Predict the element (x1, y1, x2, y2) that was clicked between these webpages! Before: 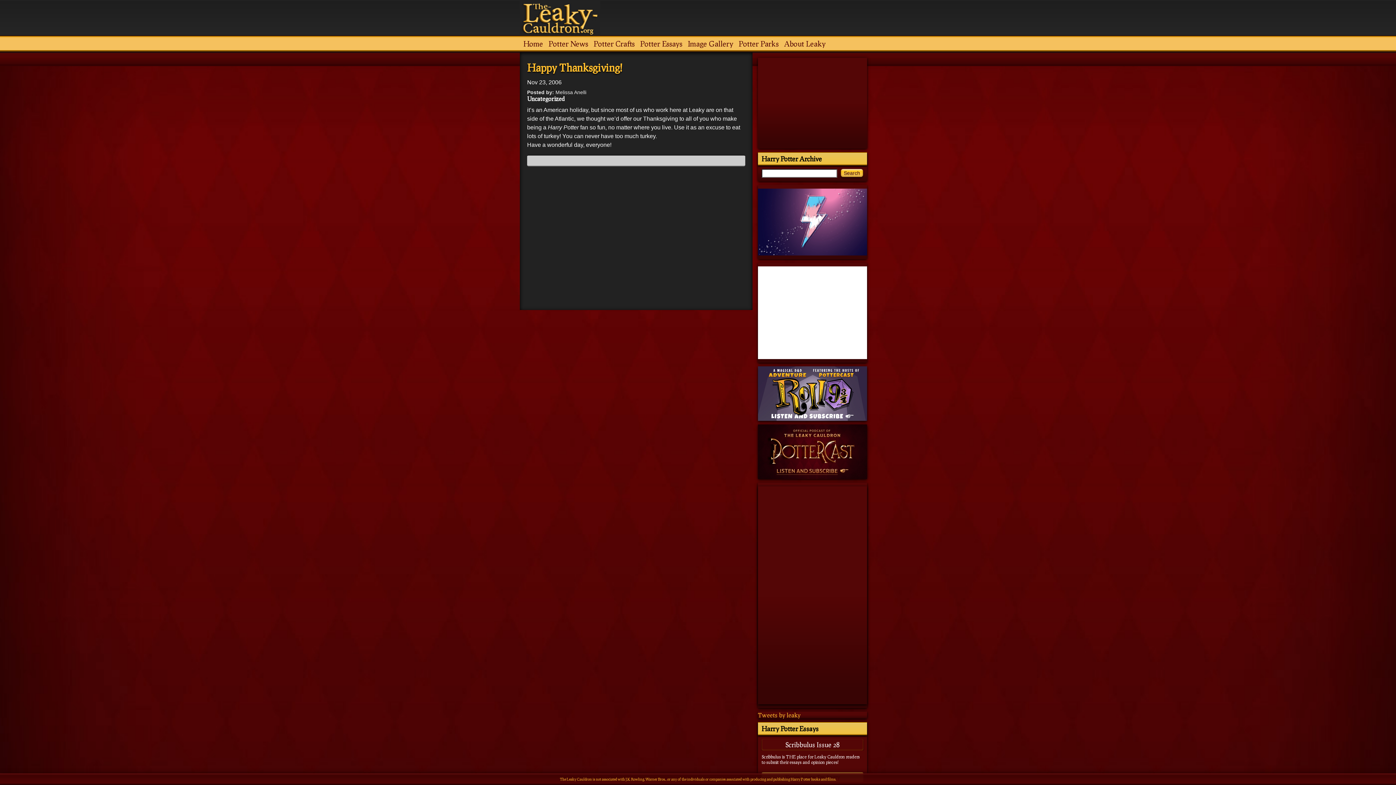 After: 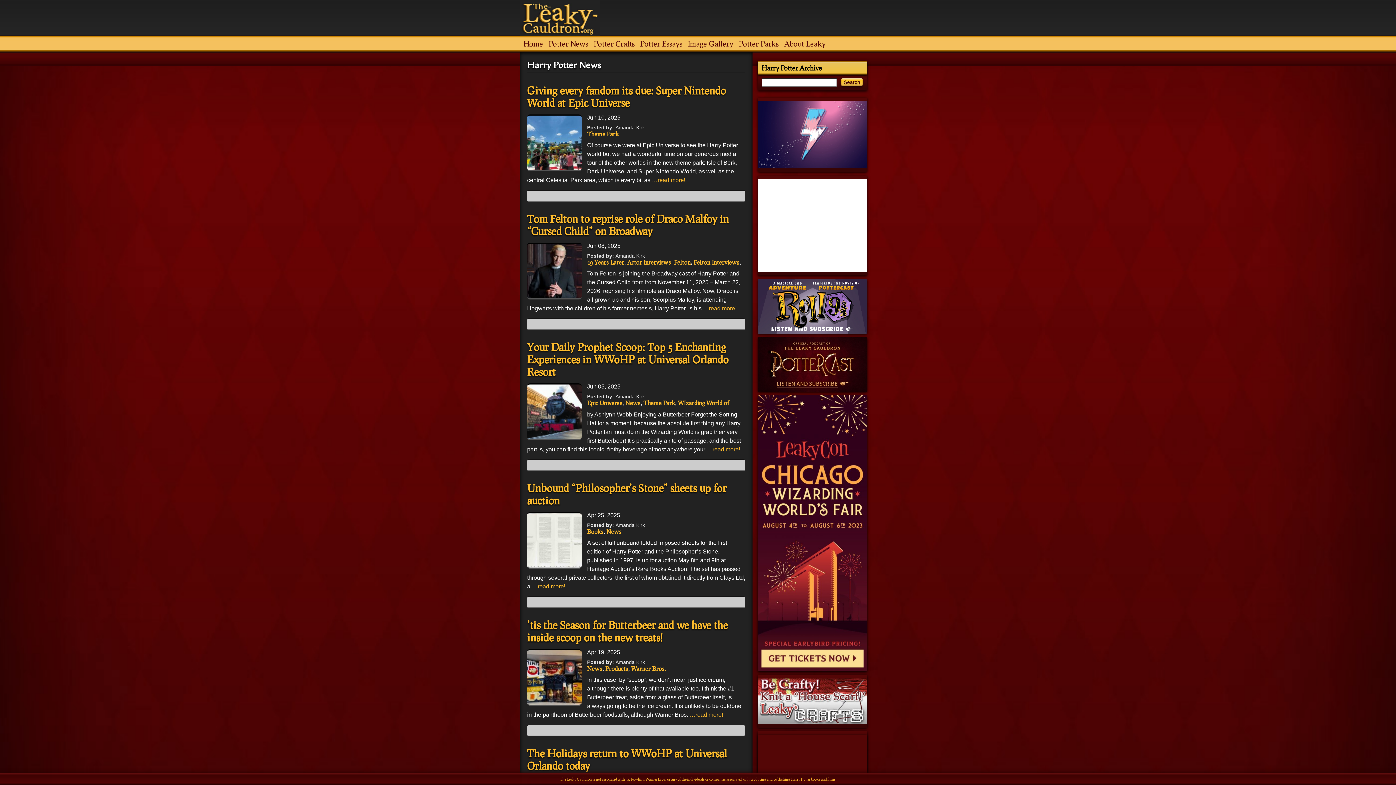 Action: label: Home bbox: (523, 39, 543, 48)